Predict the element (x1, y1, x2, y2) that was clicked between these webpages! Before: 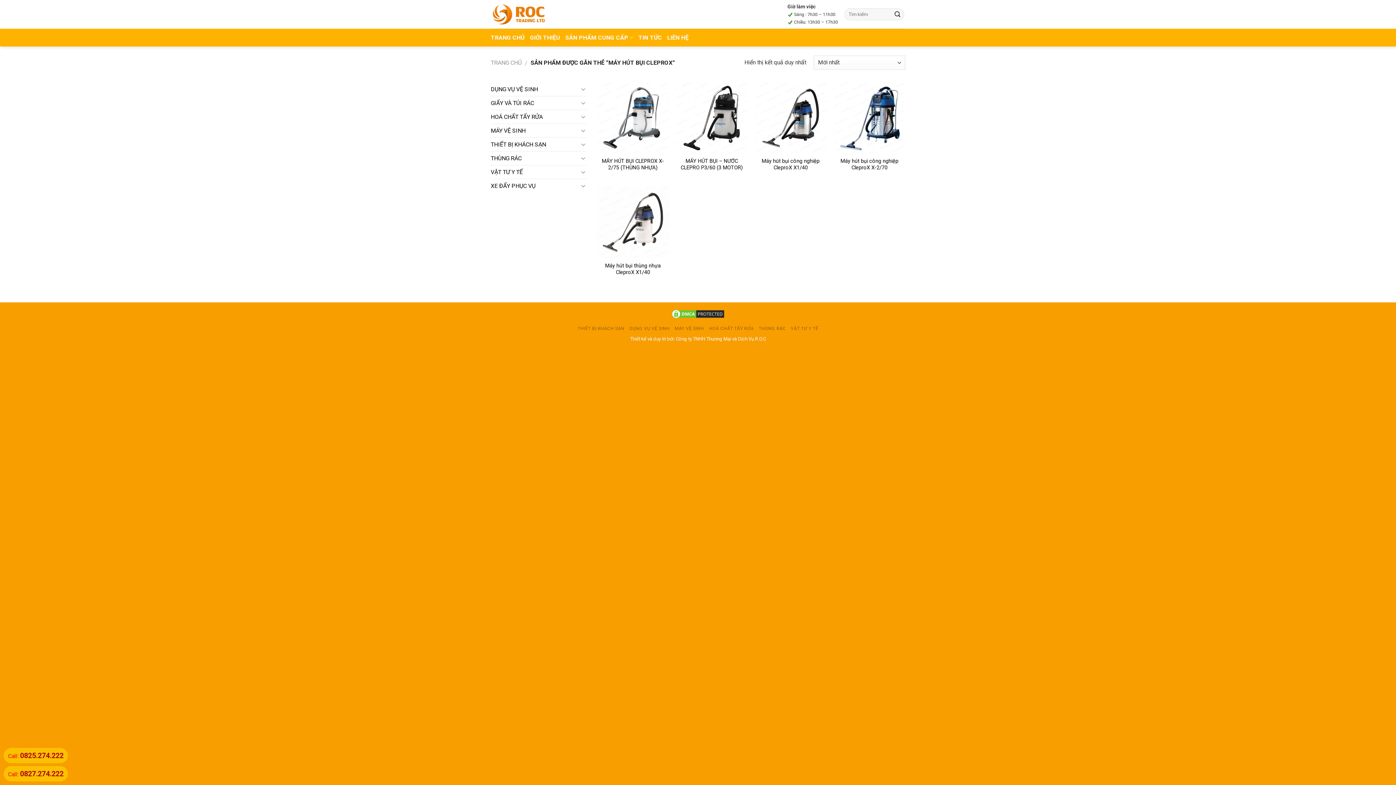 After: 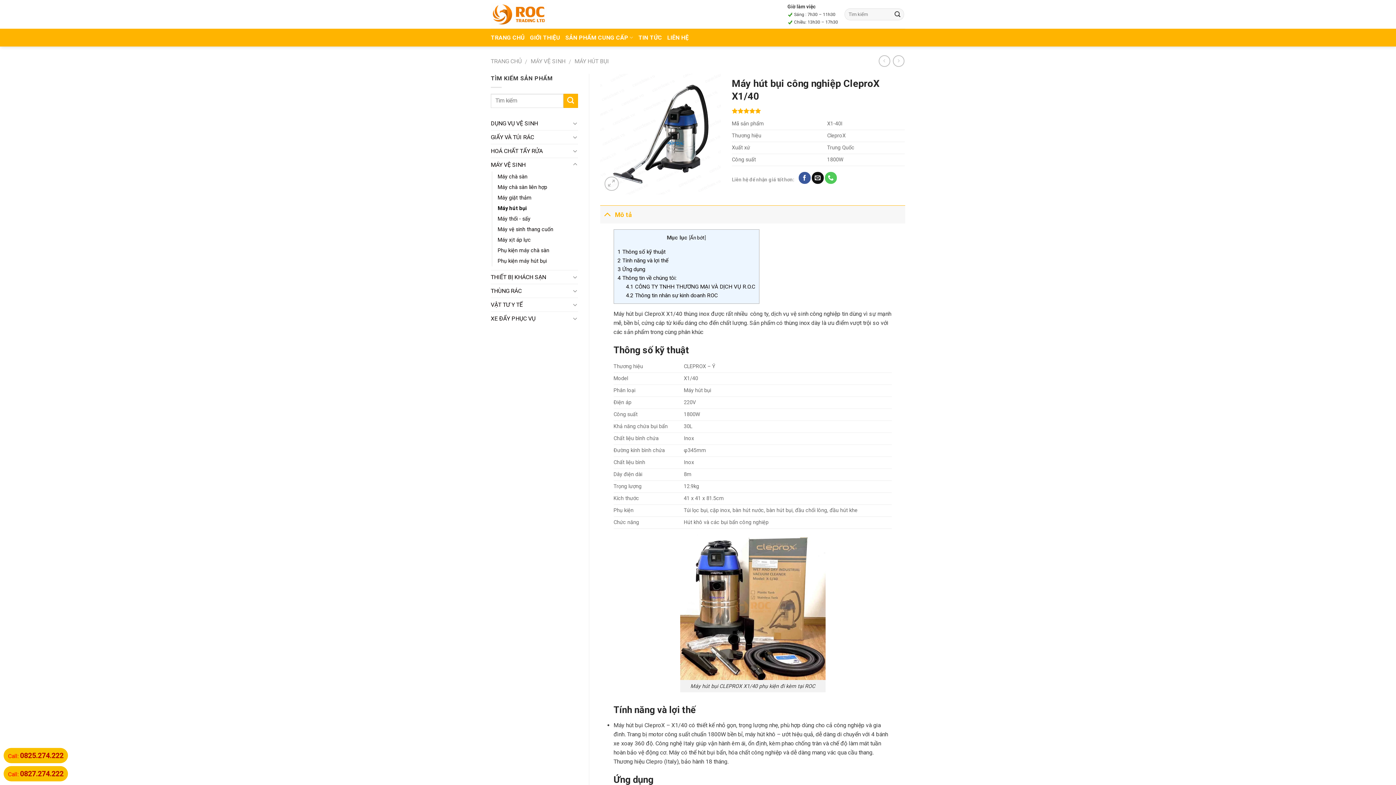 Action: label: Máy hút bụi công nghiệp CleproX X1/40 bbox: (758, 158, 823, 171)